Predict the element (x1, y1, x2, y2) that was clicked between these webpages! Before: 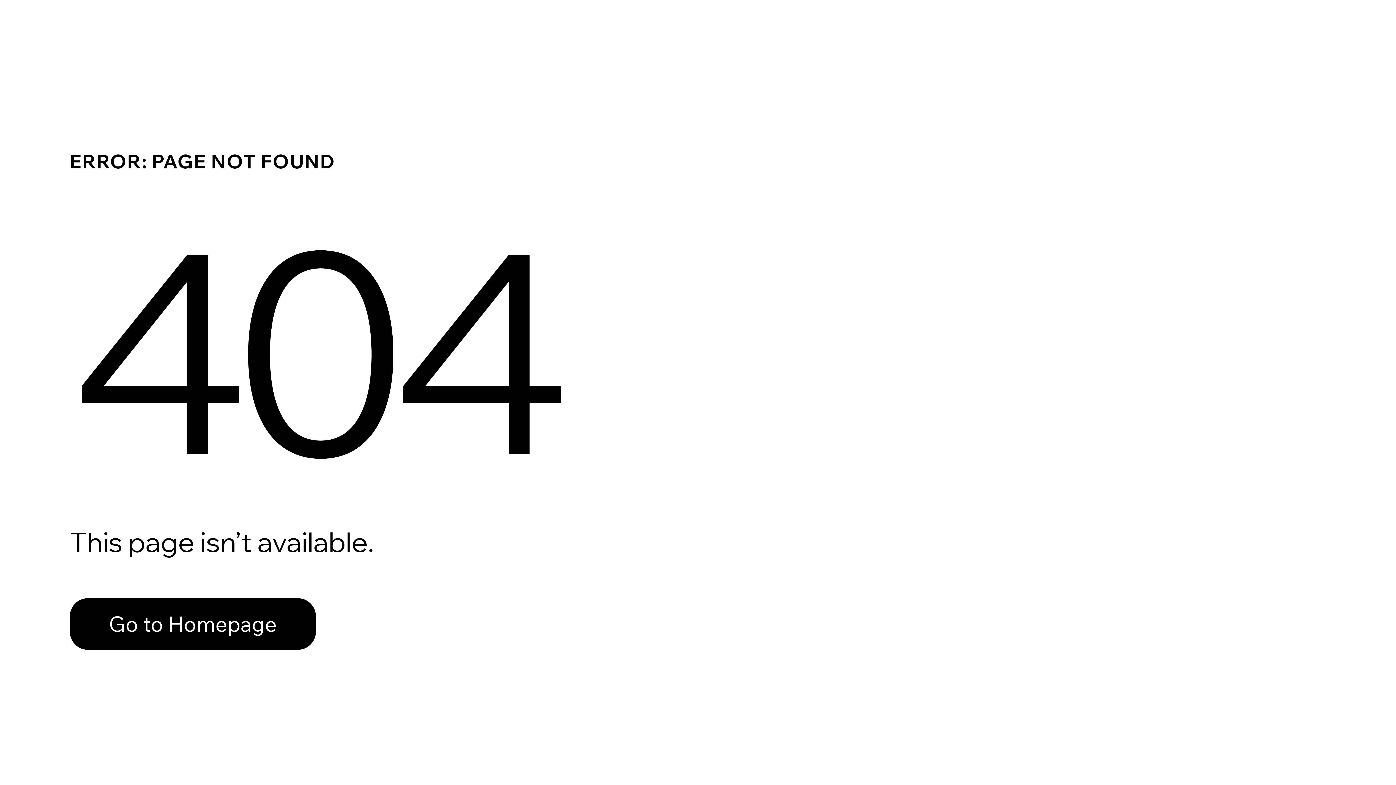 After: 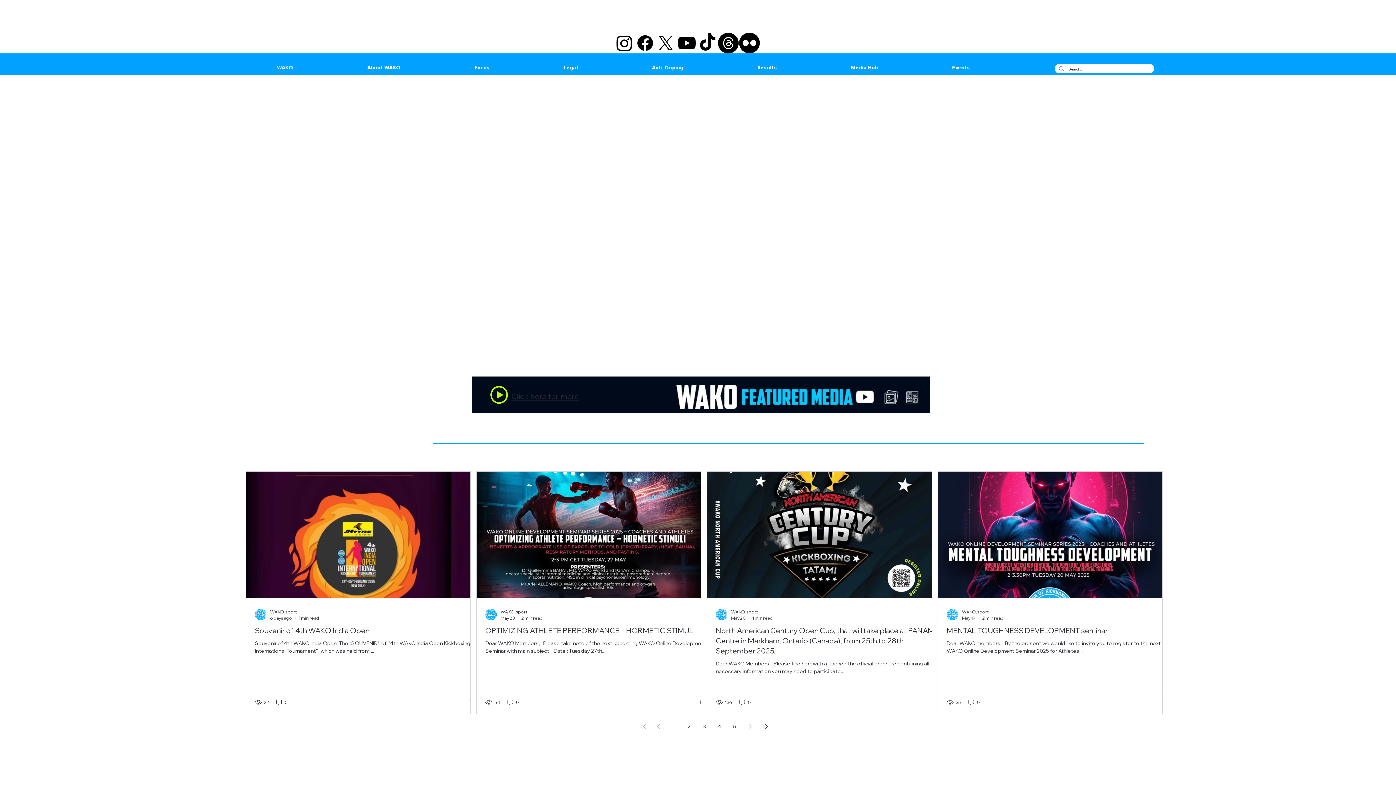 Action: label: Go to Homepage bbox: (69, 598, 316, 650)